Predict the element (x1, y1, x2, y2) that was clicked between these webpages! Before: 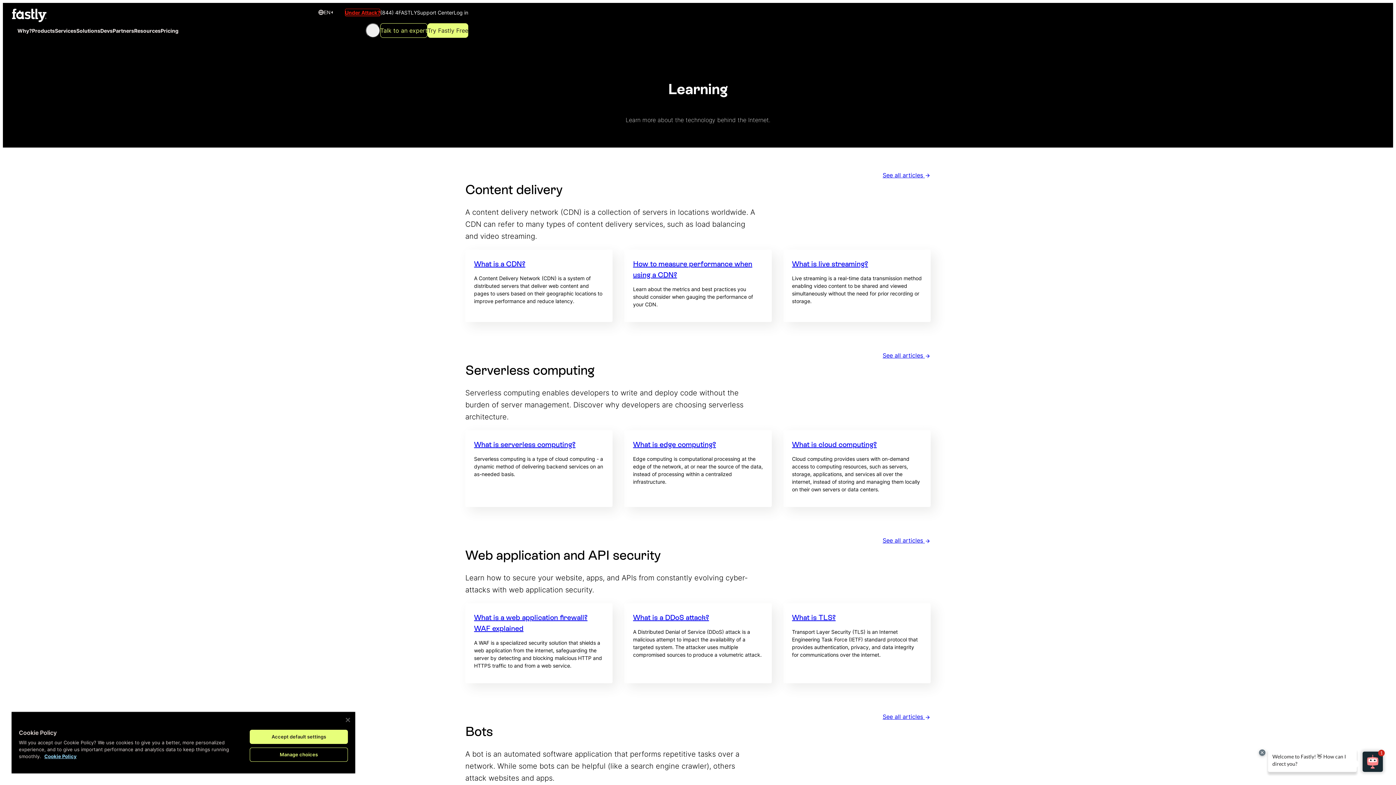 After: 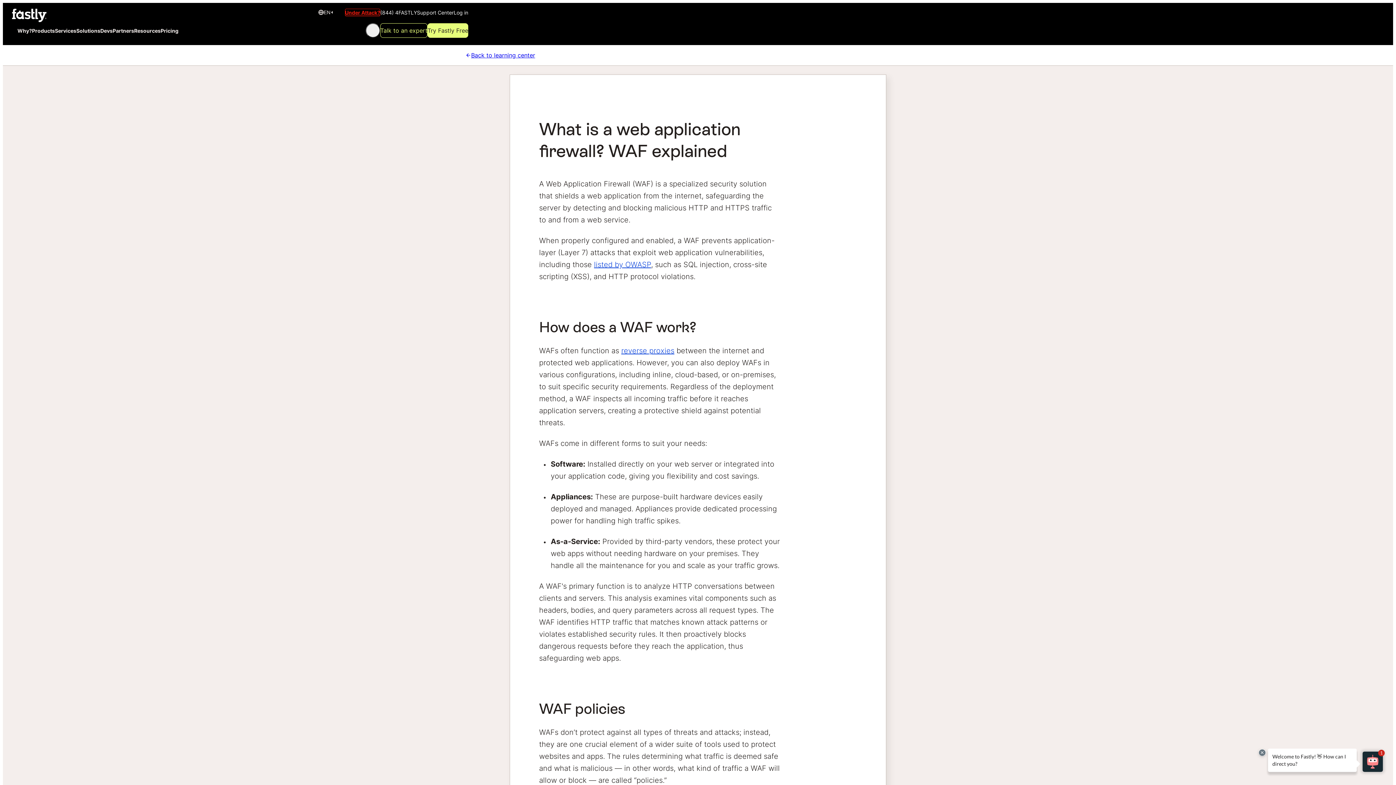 Action: label: What is a web application firewall? WAF explained bbox: (474, 612, 604, 634)